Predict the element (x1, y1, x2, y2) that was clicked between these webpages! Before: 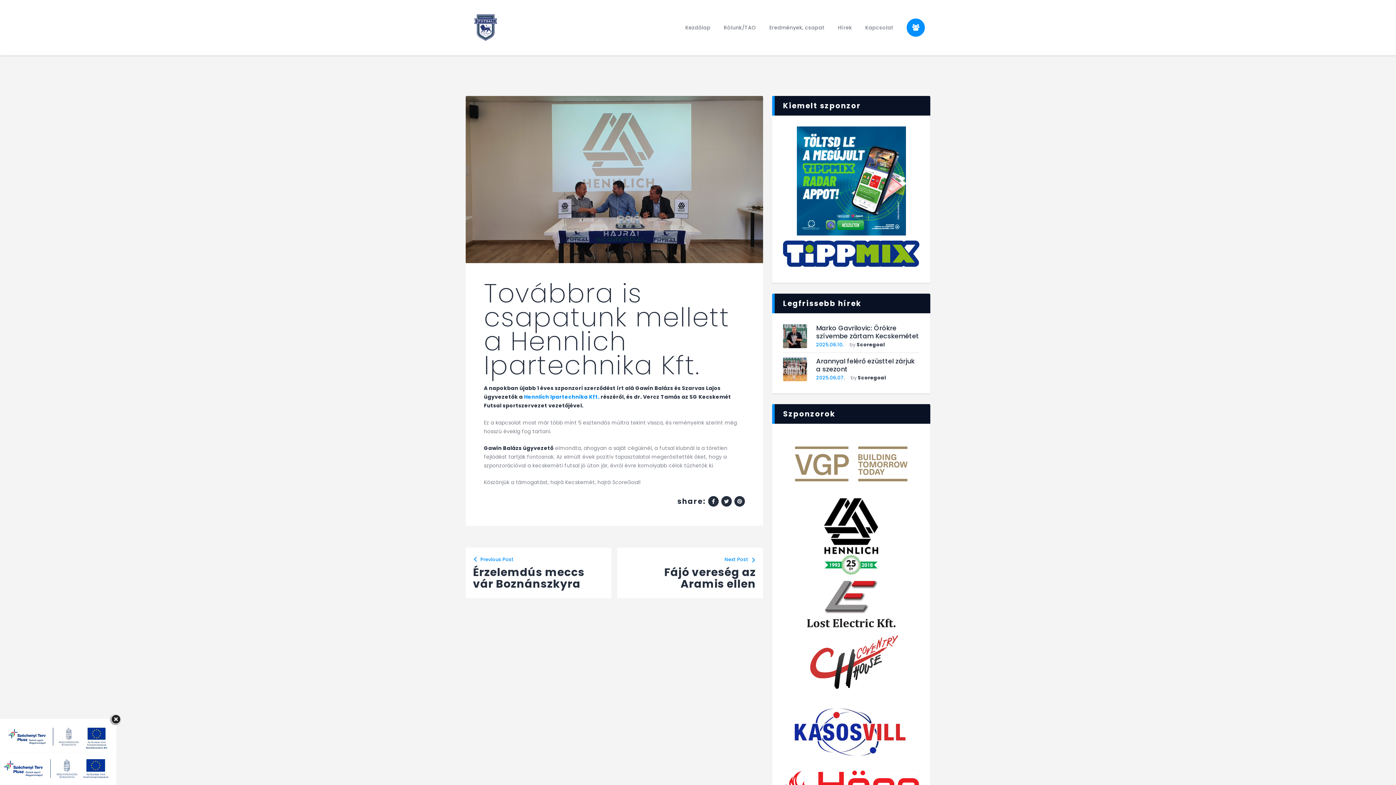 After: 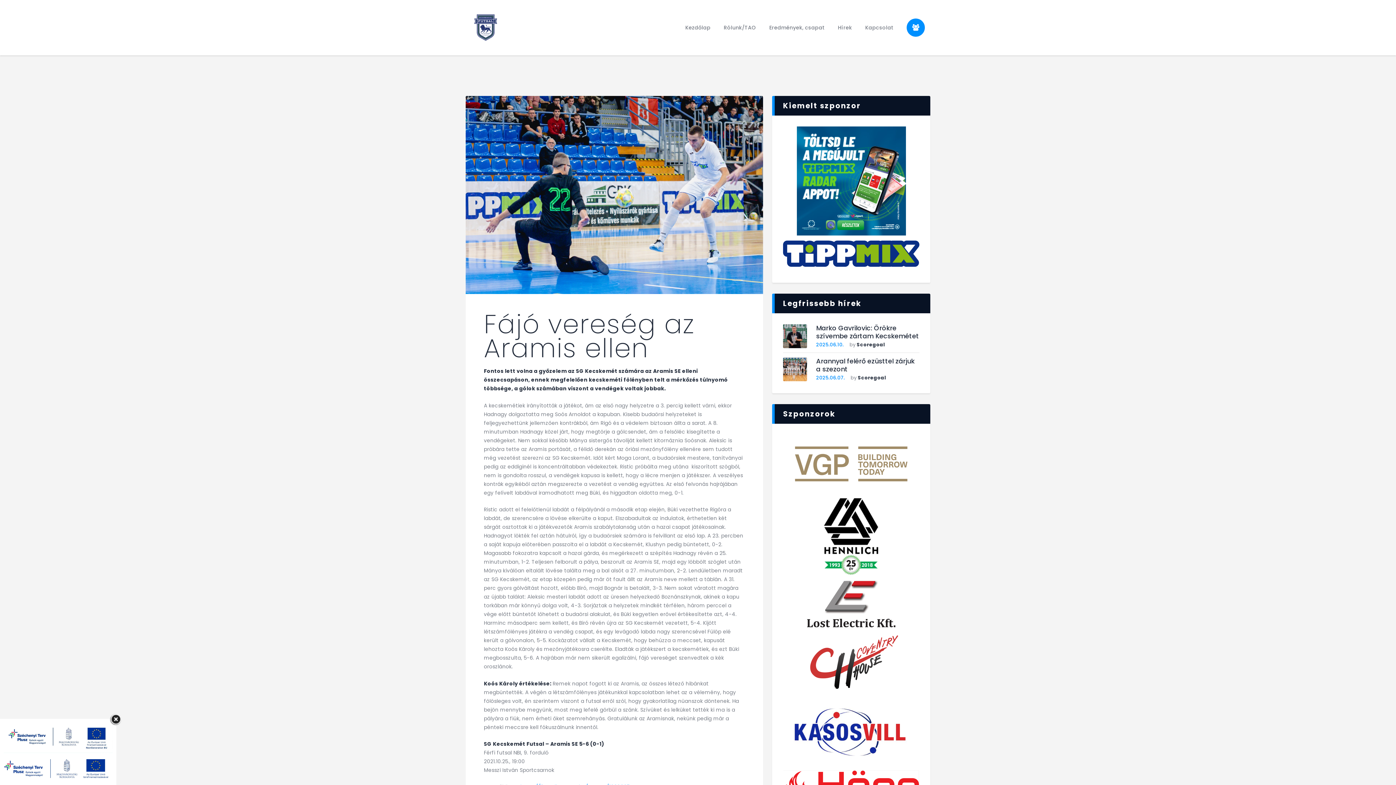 Action: bbox: (622, 557, 756, 590) label: Next Post
Fájó vereség az Aramis ellen